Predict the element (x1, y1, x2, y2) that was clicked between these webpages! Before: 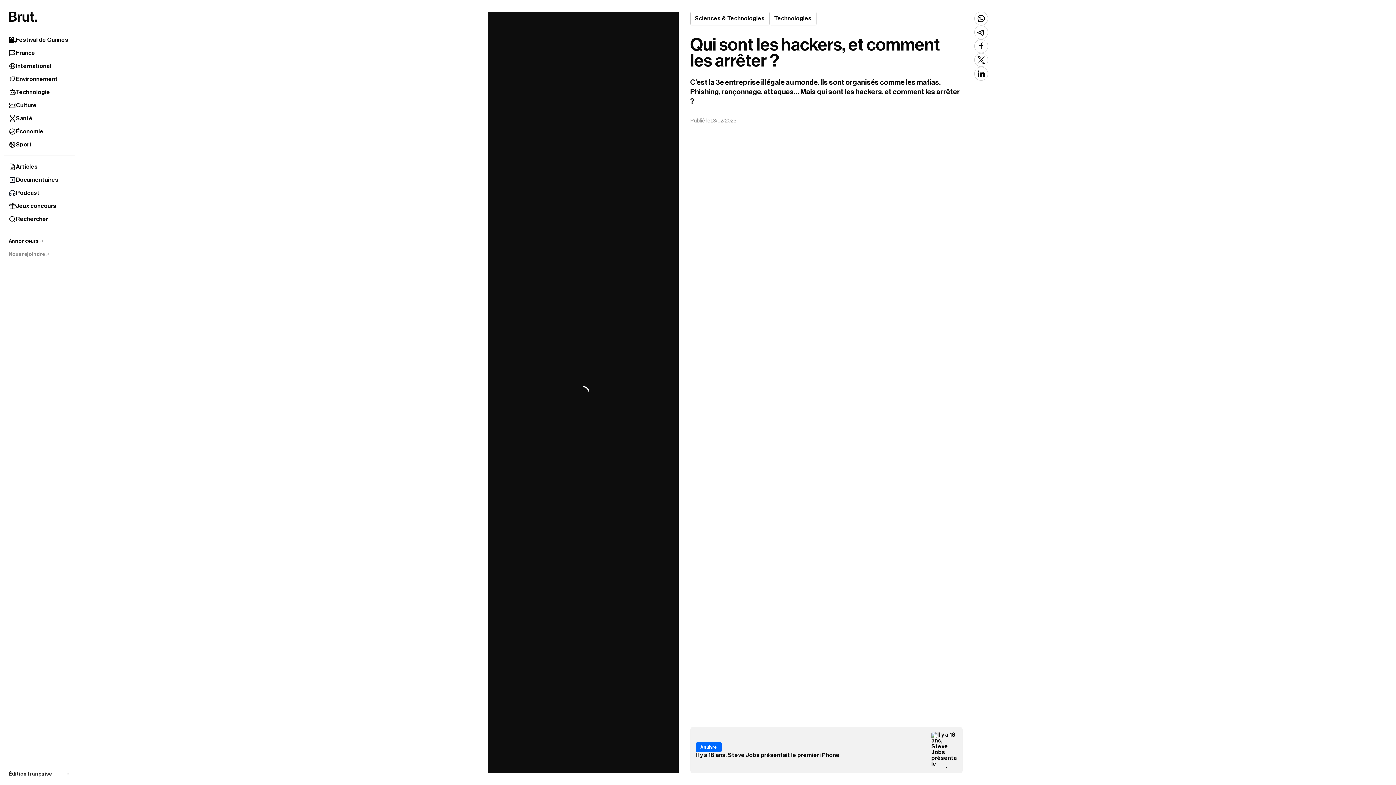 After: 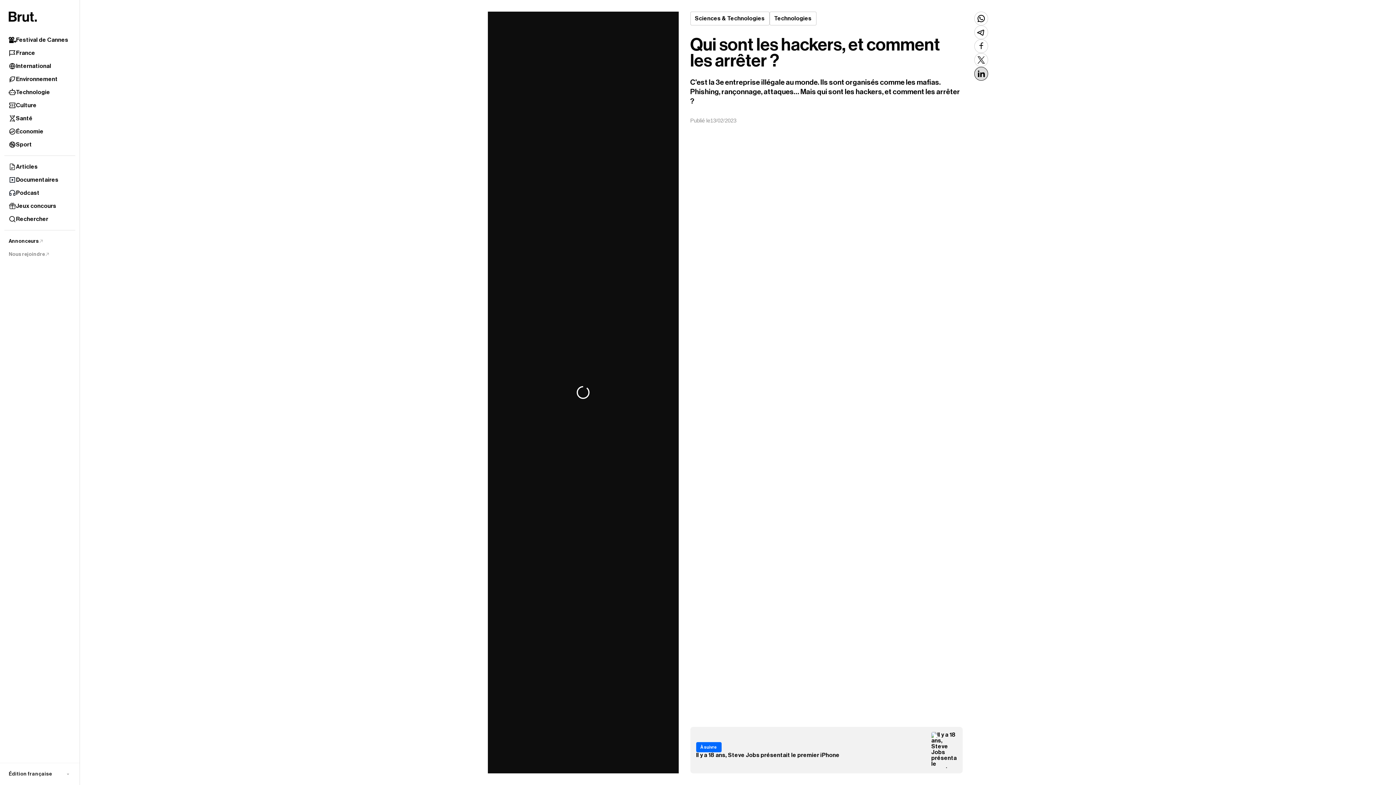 Action: bbox: (974, 66, 988, 80)